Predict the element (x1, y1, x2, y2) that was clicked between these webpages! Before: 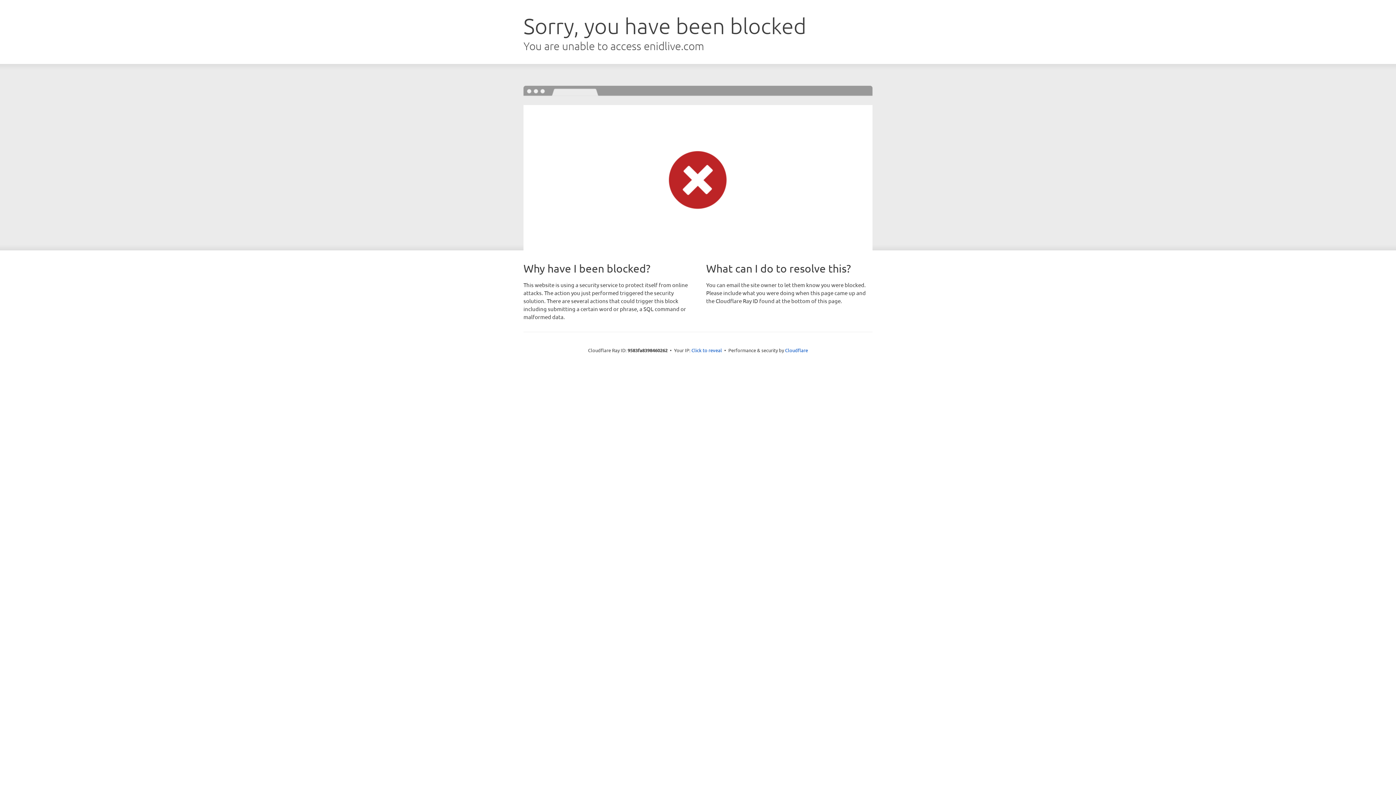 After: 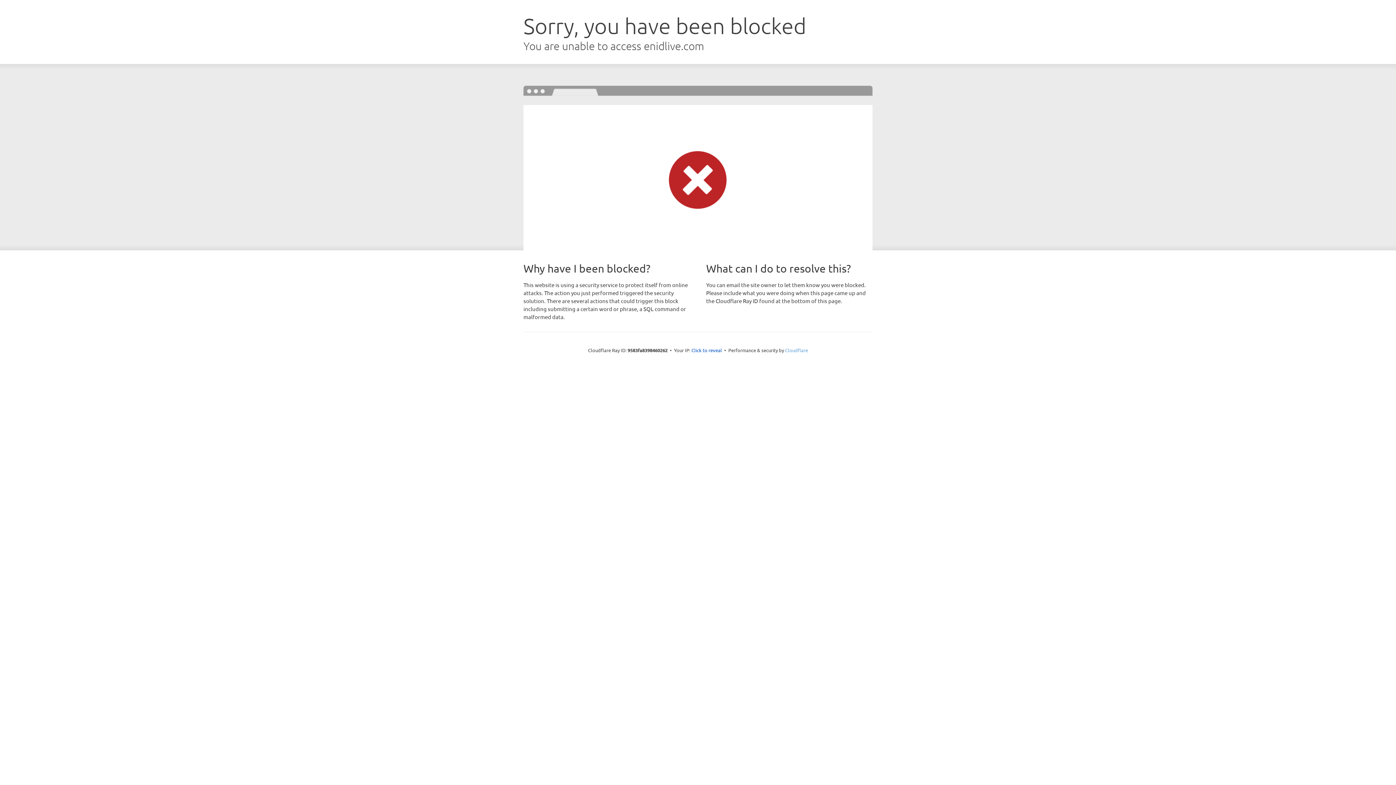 Action: label: Cloudflare bbox: (785, 347, 808, 353)